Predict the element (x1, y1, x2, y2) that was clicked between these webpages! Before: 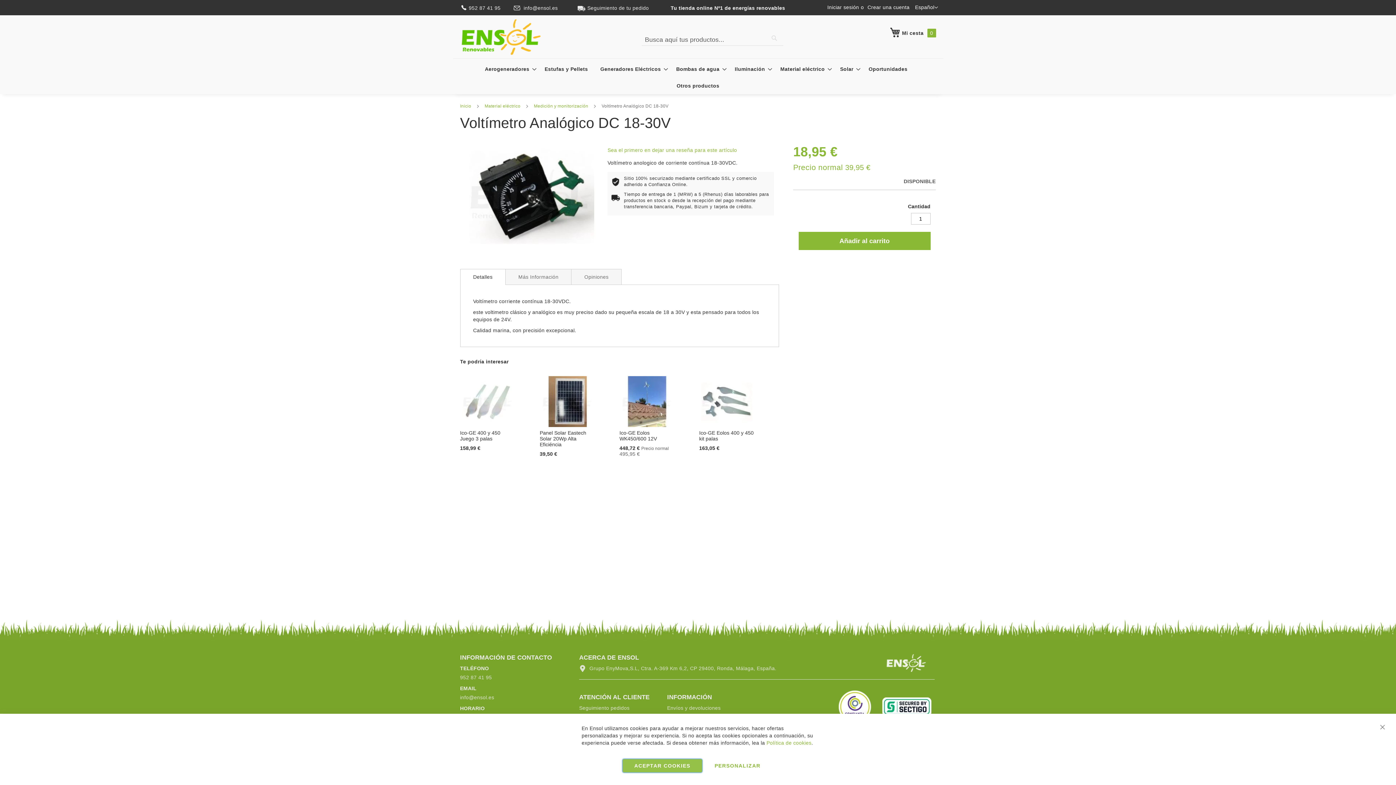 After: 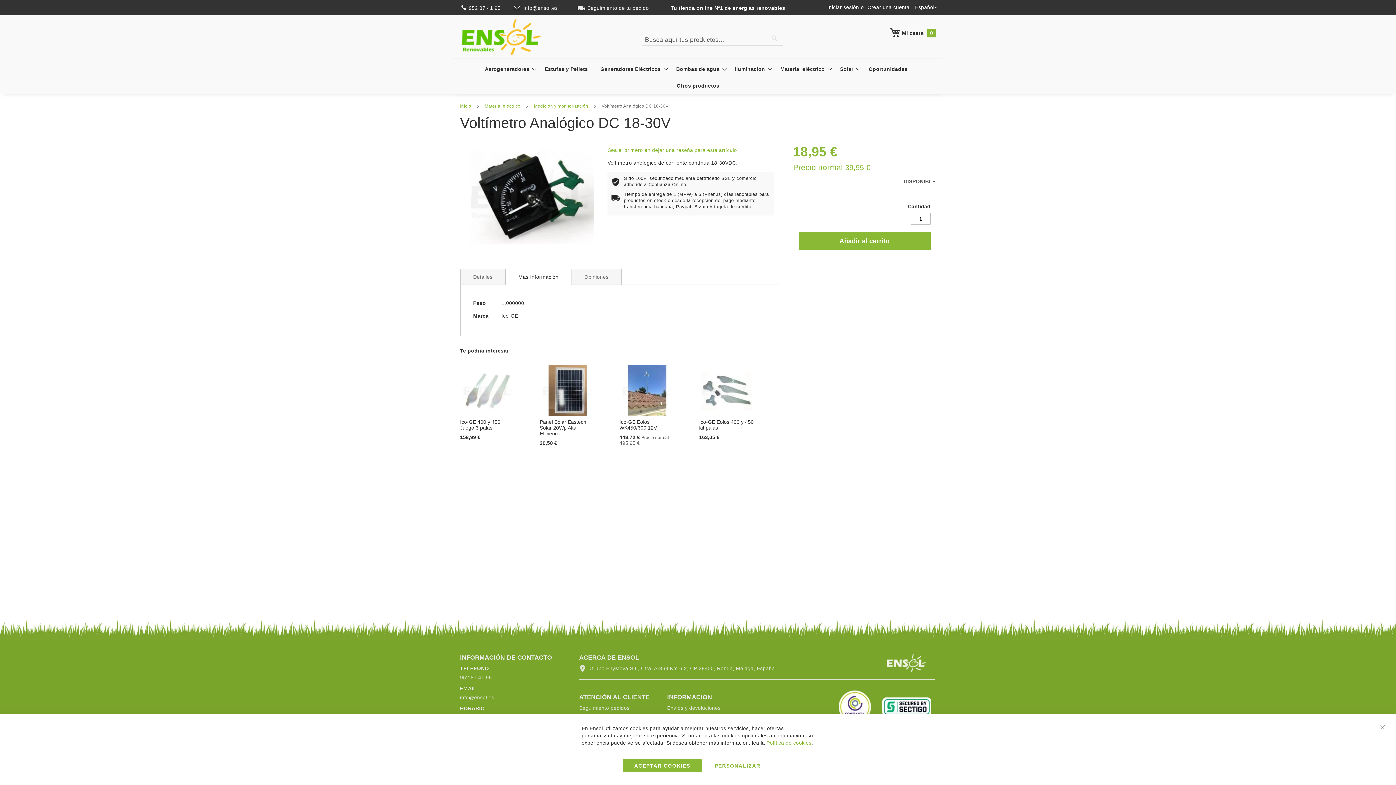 Action: bbox: (505, 269, 571, 284) label: Más Información